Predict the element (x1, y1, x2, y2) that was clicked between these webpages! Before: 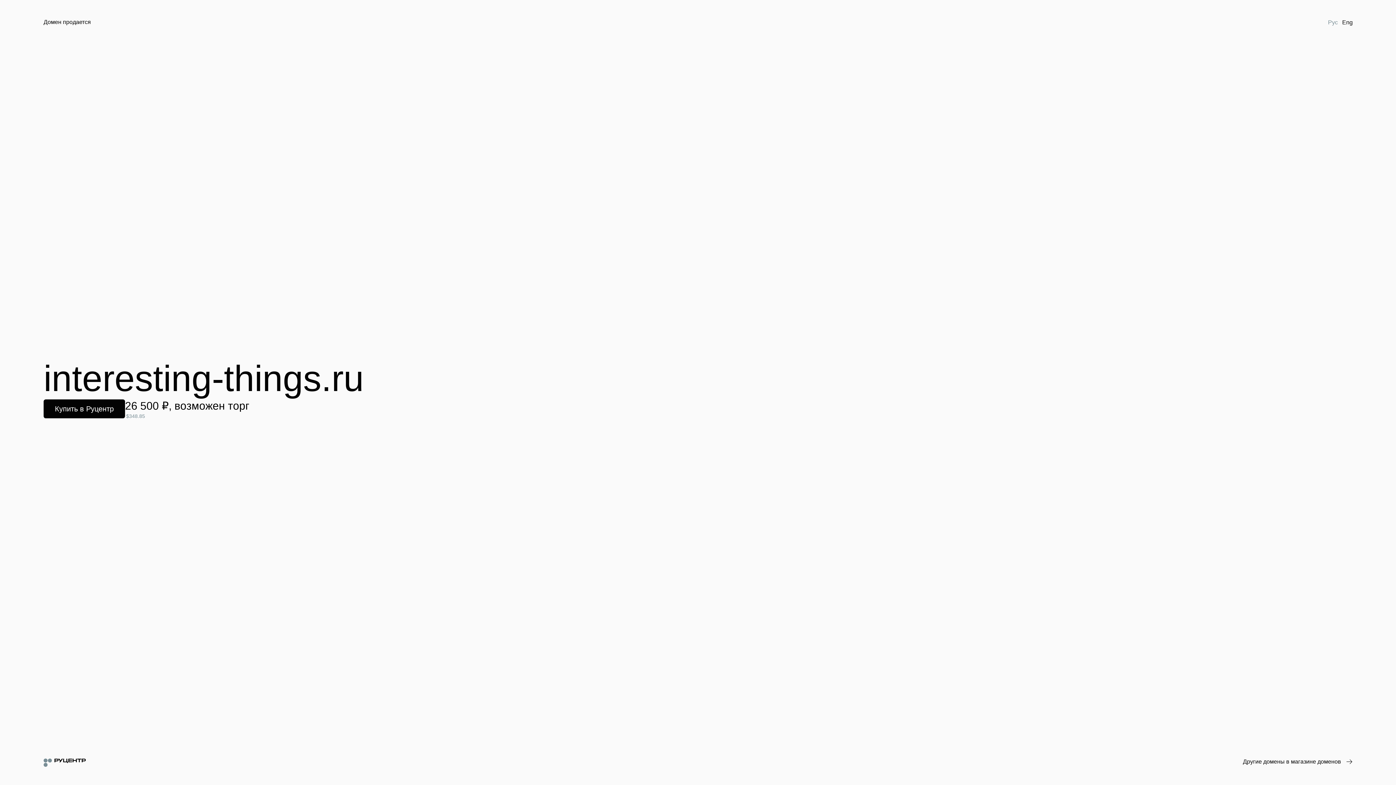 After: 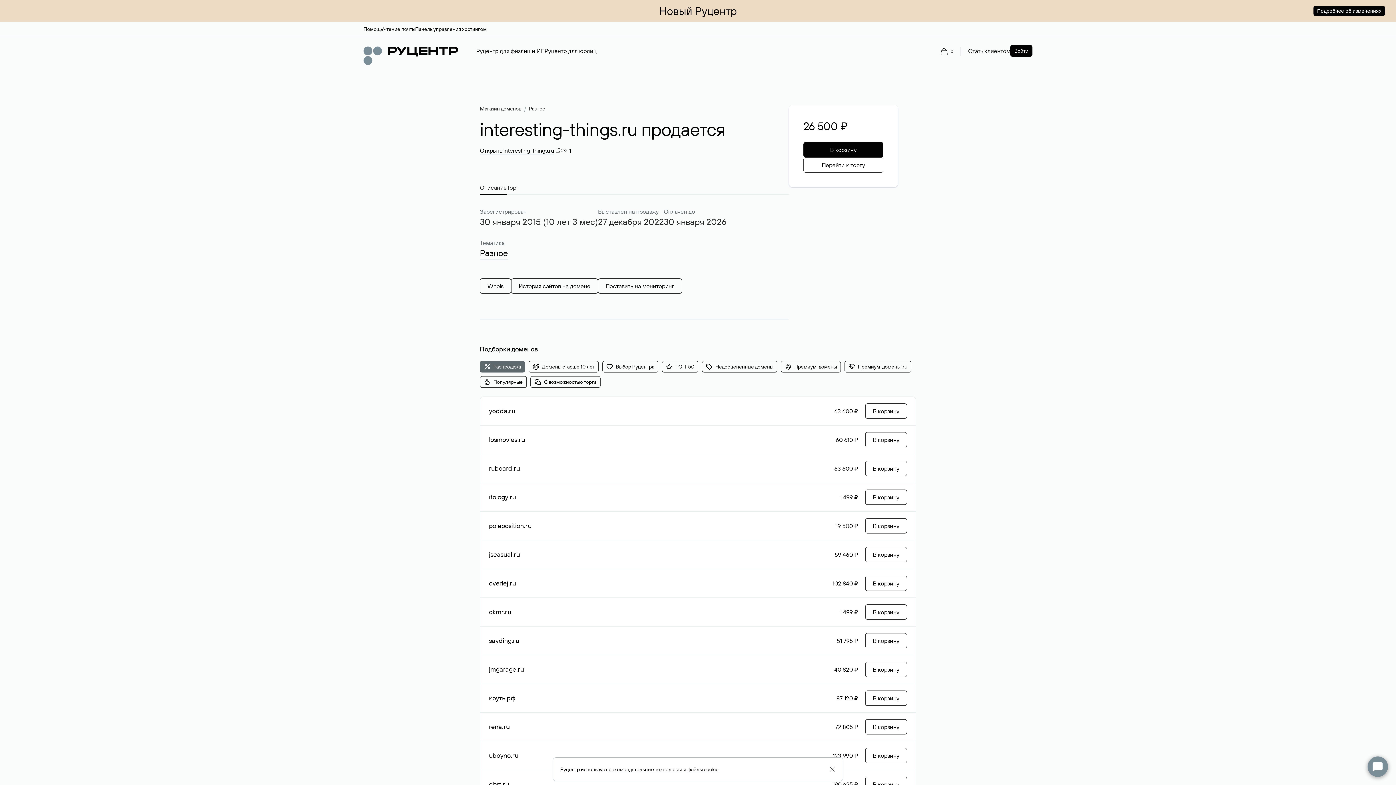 Action: label: Купить в Руцентр bbox: (43, 399, 125, 418)